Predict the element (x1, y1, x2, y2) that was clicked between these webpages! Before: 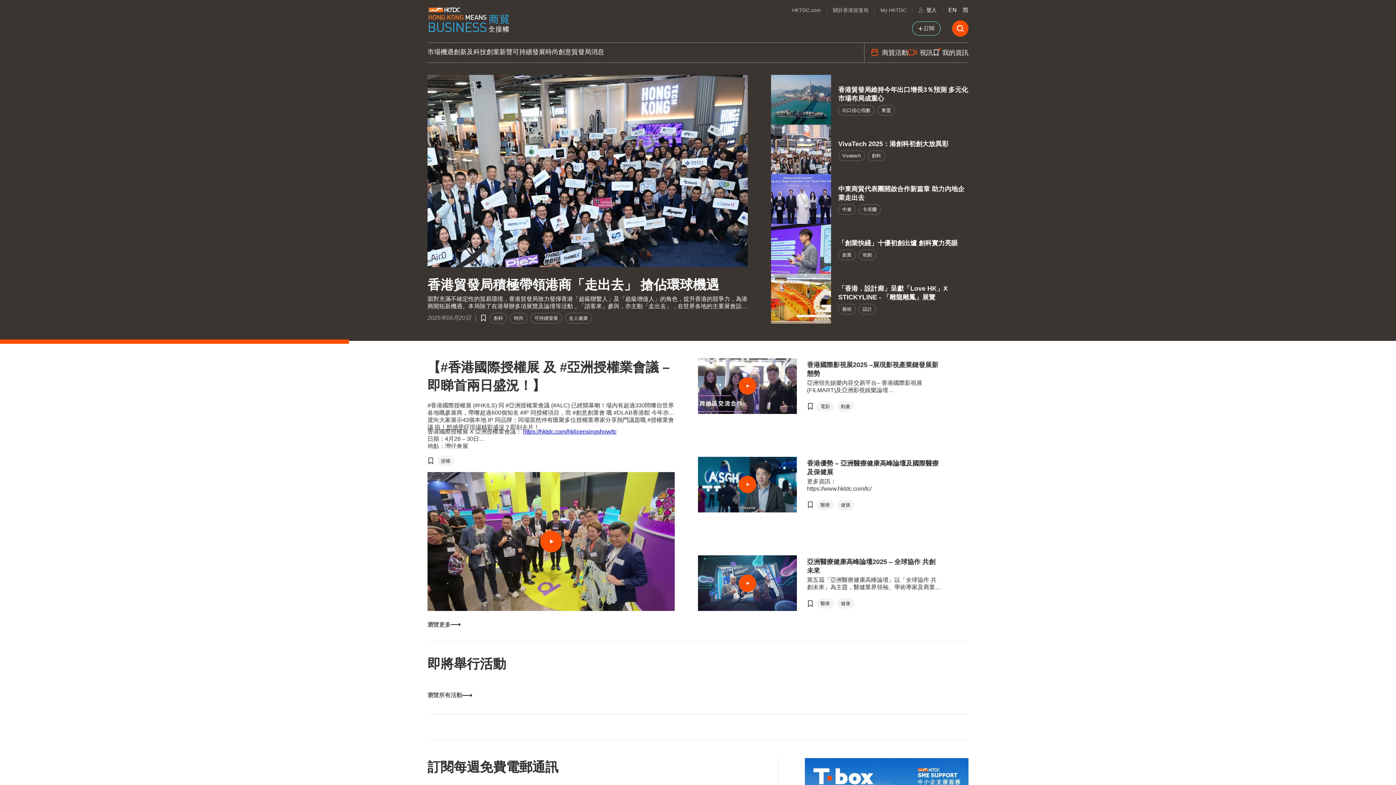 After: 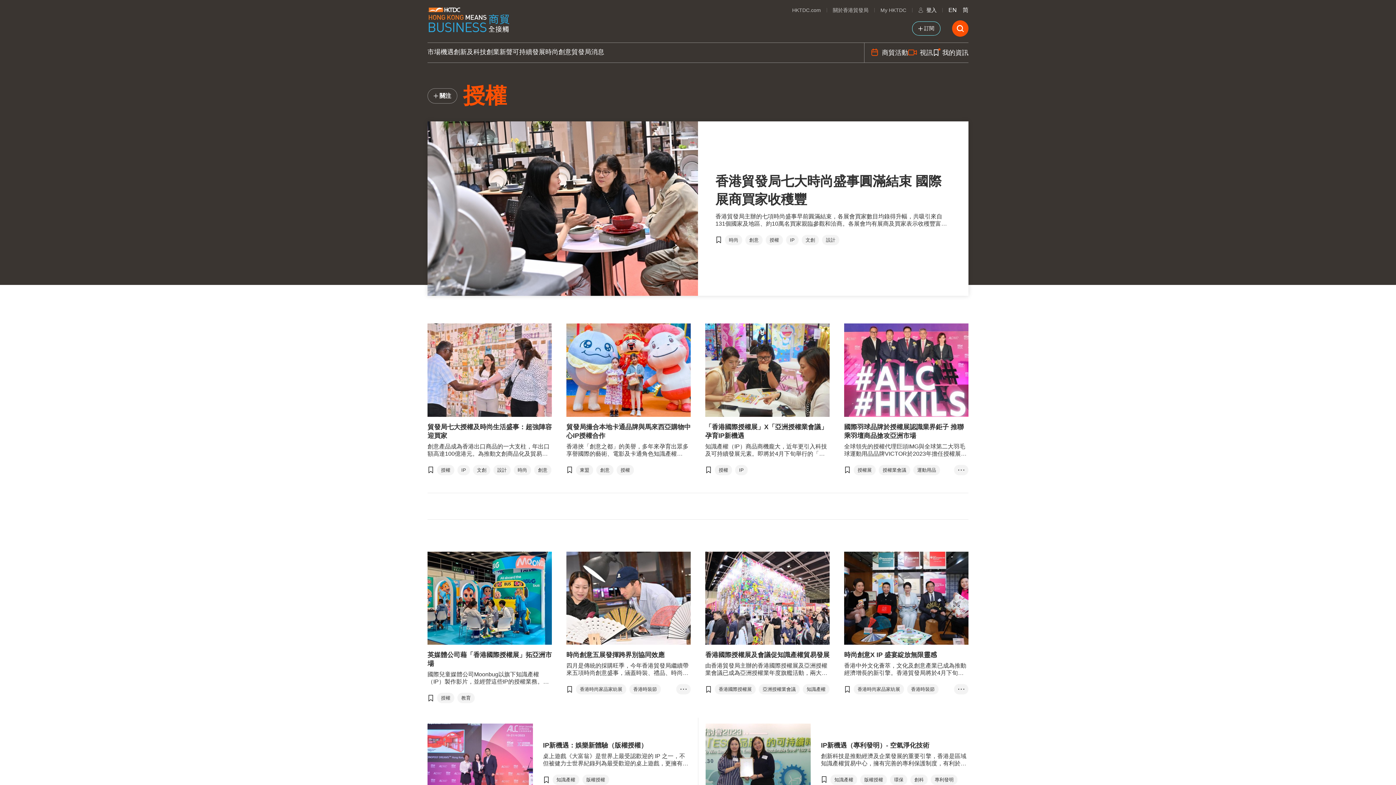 Action: bbox: (437, 455, 454, 466) label: 授權